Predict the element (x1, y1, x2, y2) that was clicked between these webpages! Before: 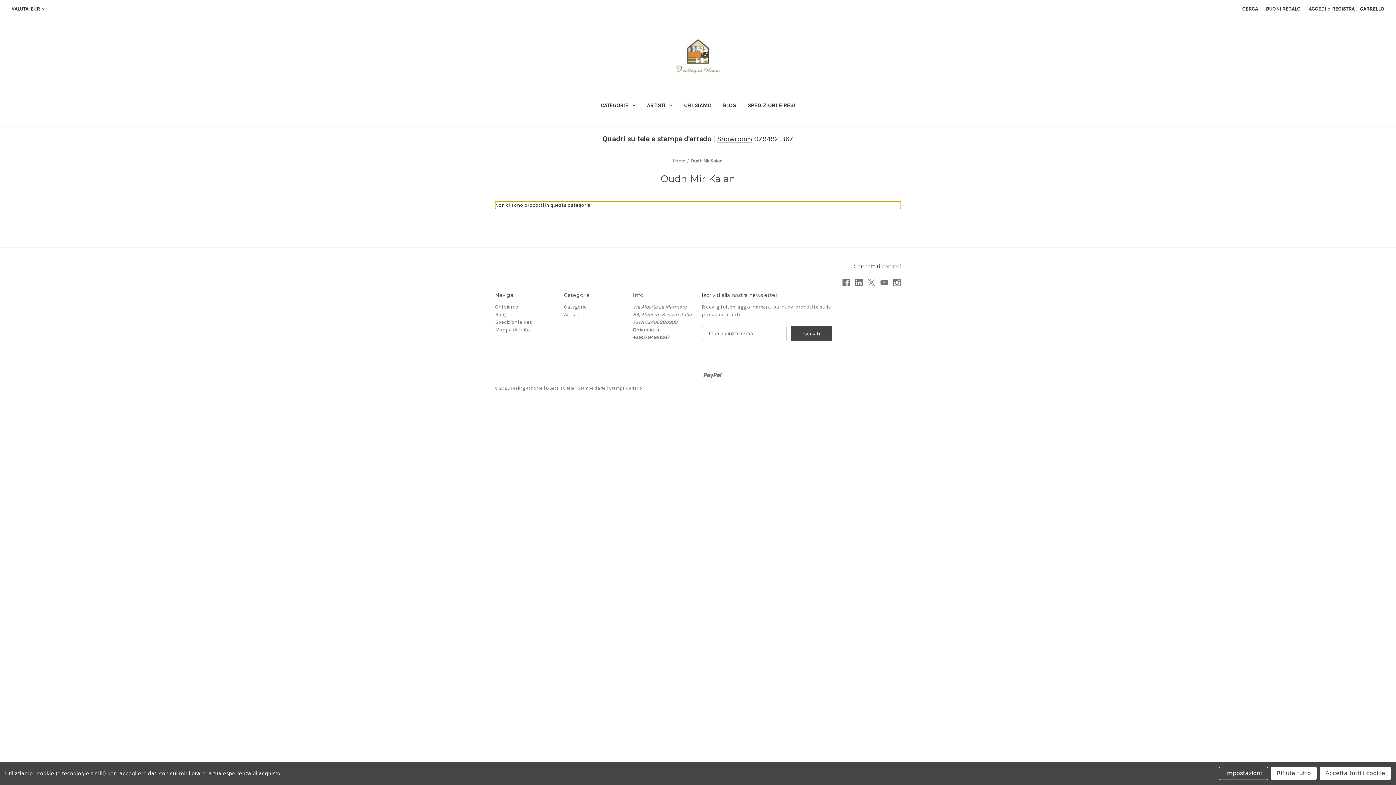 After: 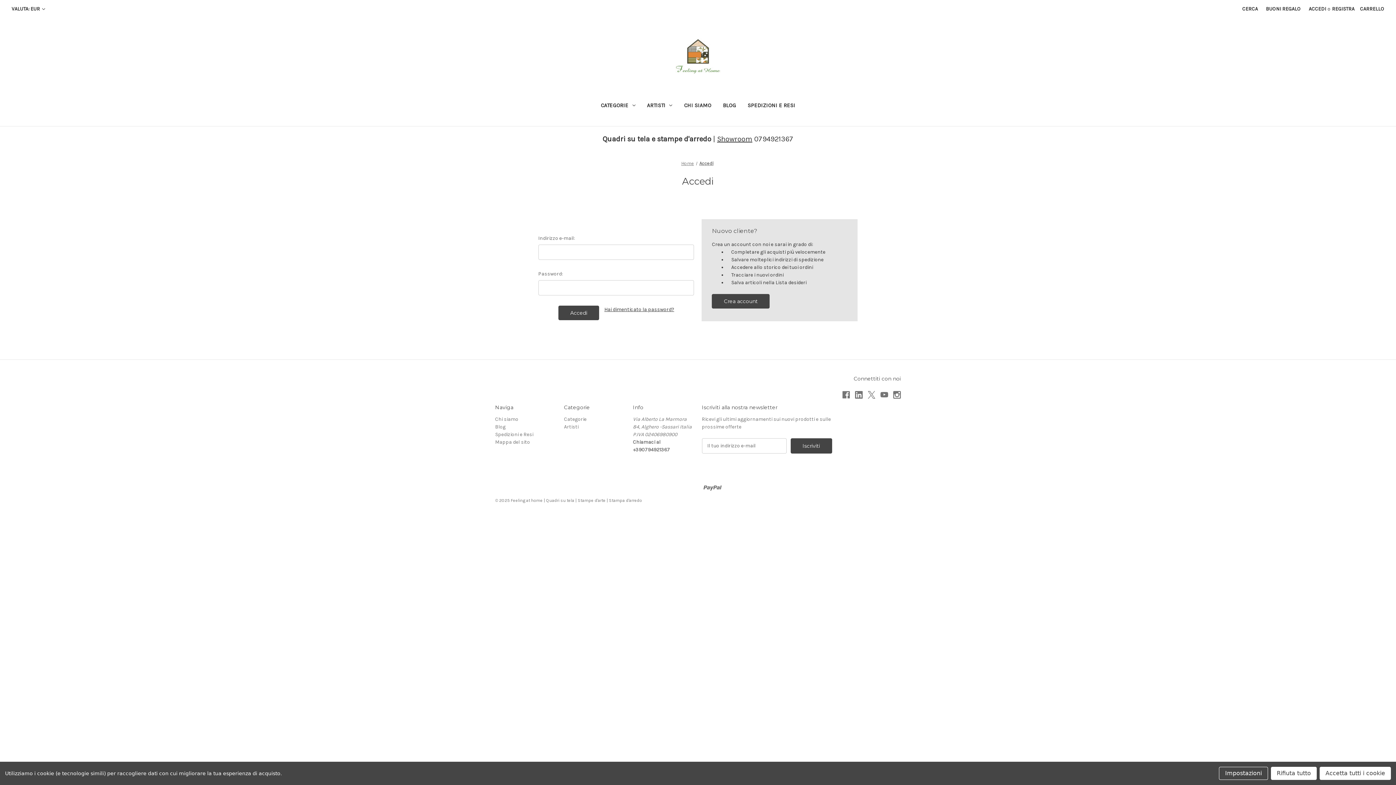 Action: bbox: (1305, 0, 1330, 17) label: Accedi